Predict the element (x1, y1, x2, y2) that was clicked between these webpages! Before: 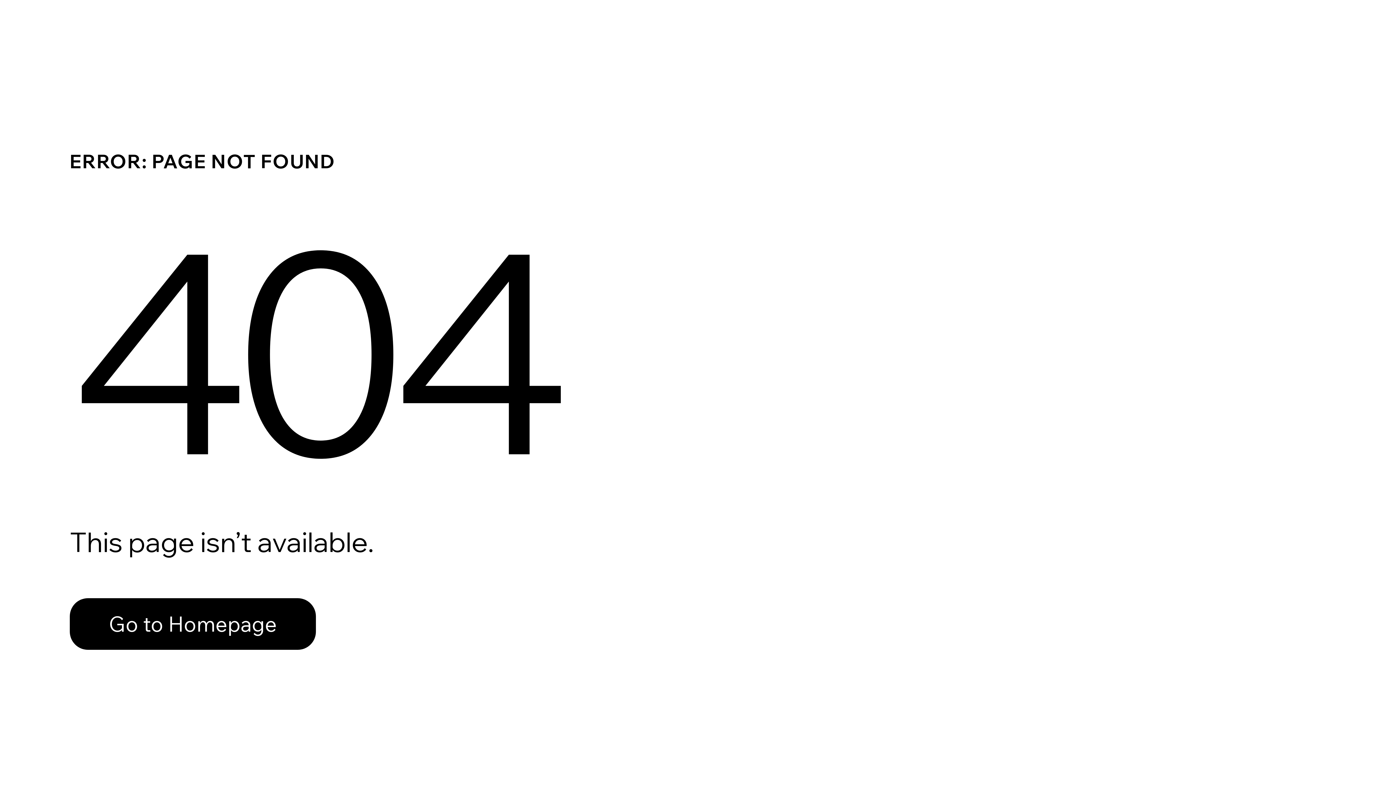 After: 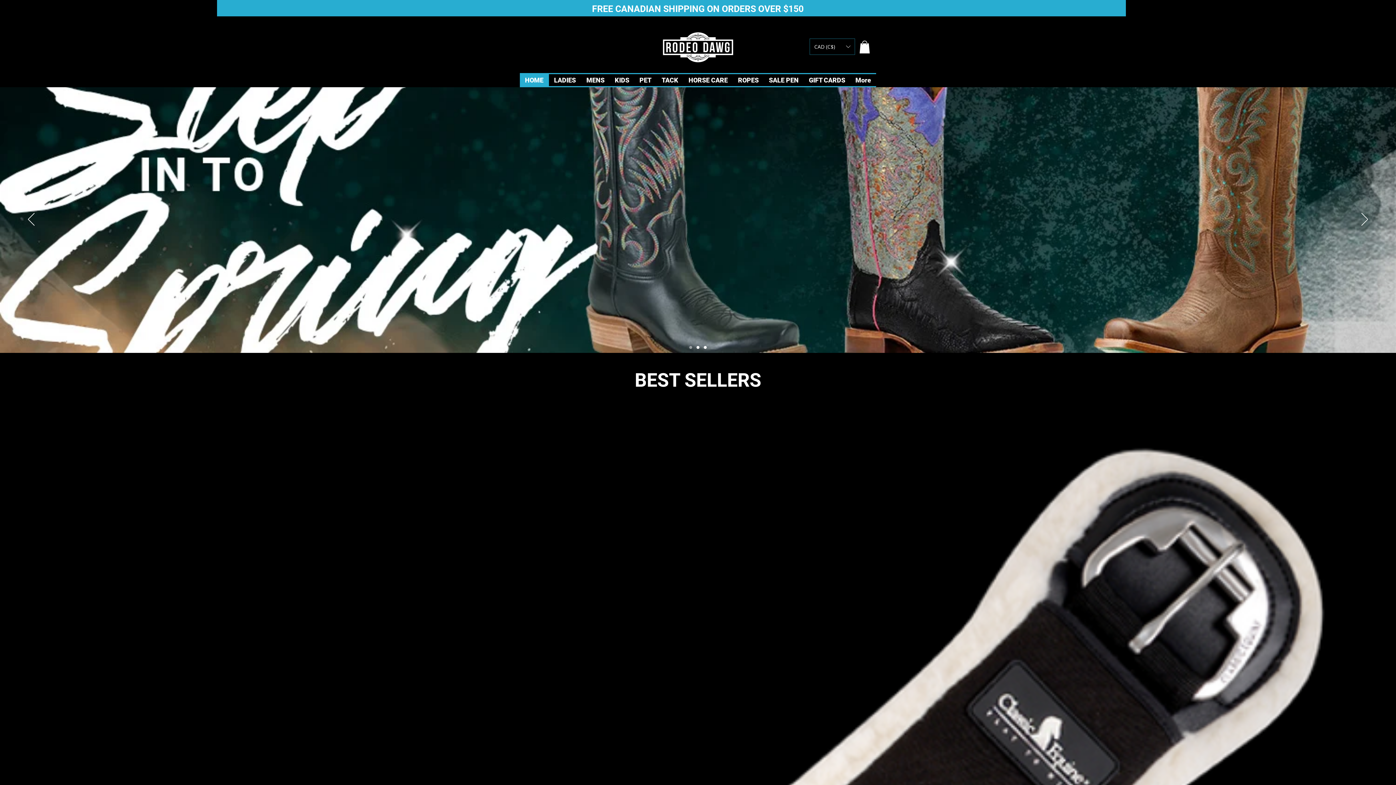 Action: label: Go to Homepage bbox: (69, 598, 316, 650)